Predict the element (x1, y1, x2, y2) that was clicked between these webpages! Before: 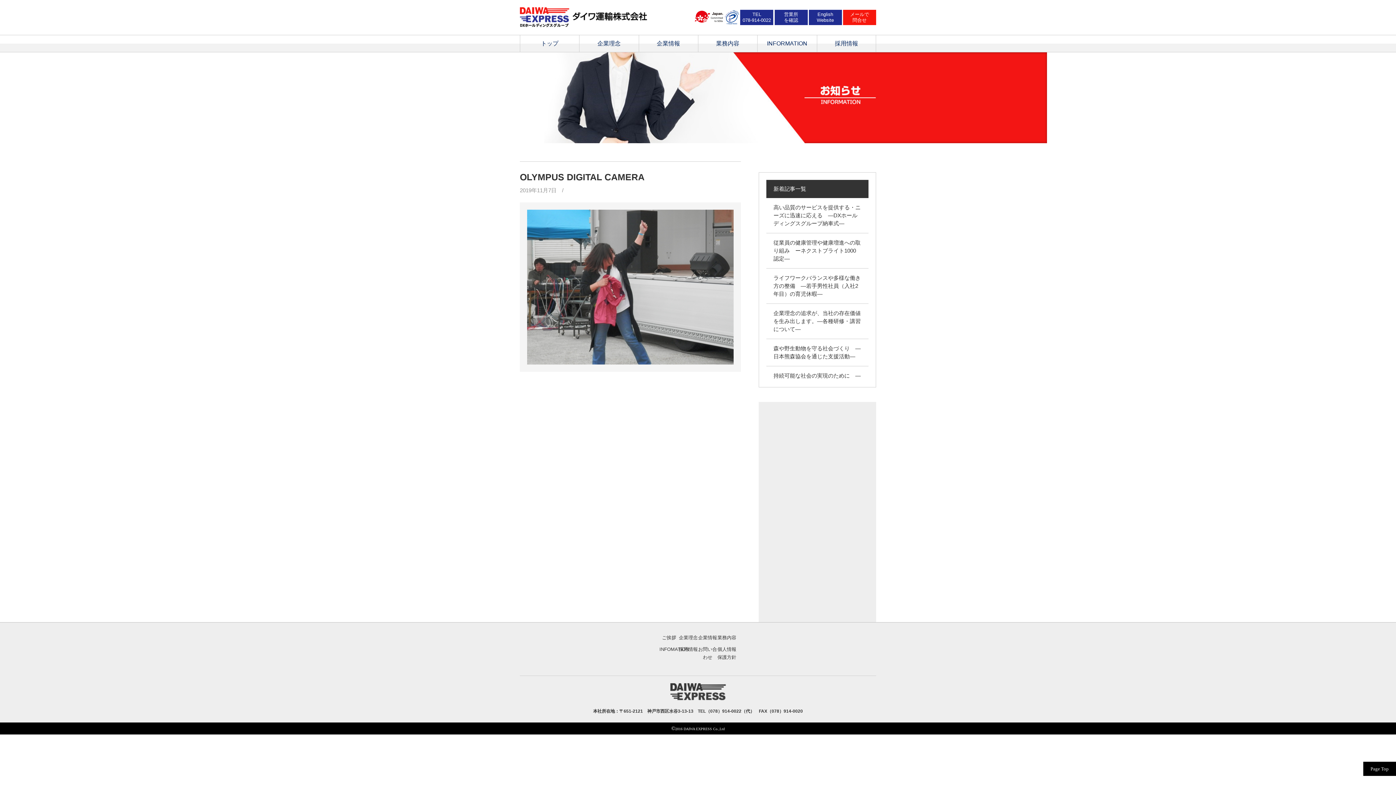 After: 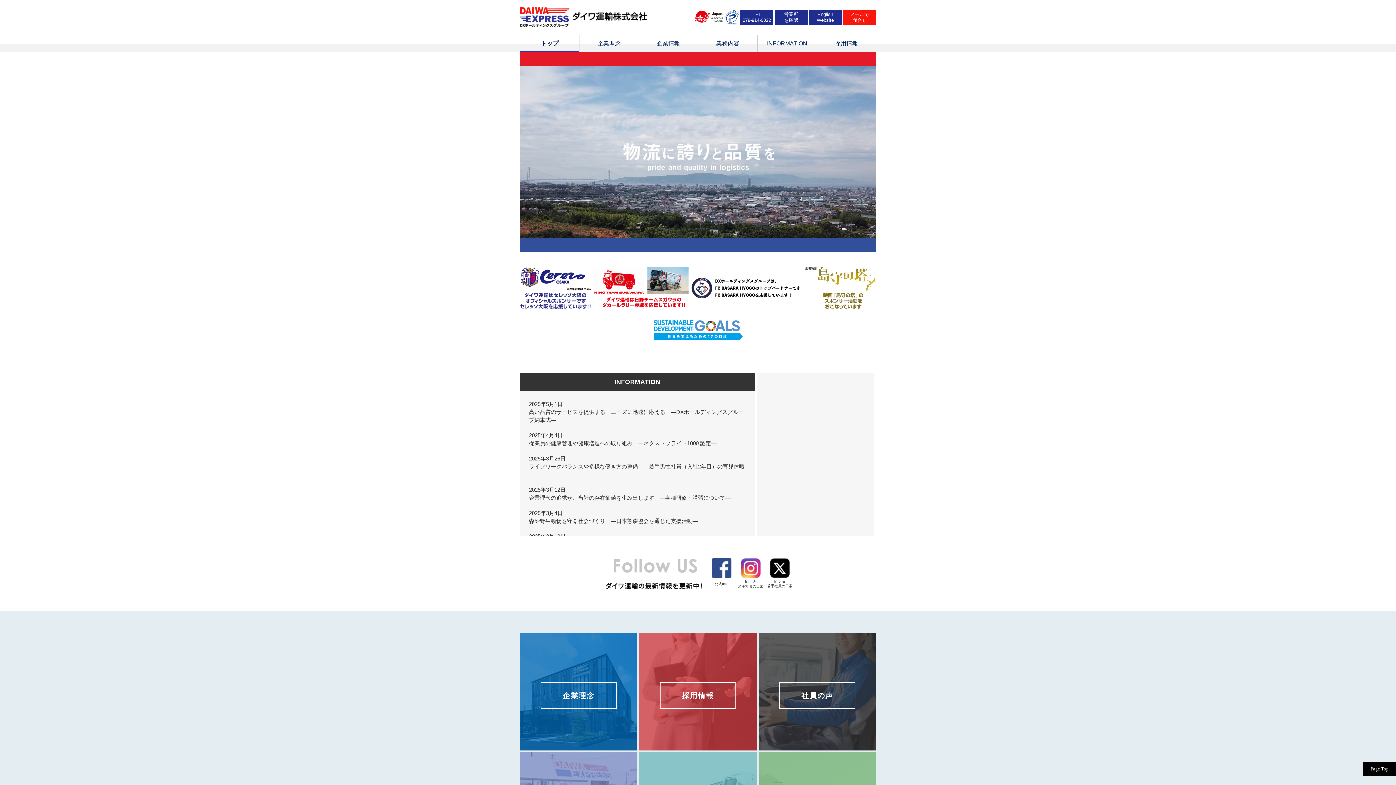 Action: bbox: (670, 688, 726, 694)